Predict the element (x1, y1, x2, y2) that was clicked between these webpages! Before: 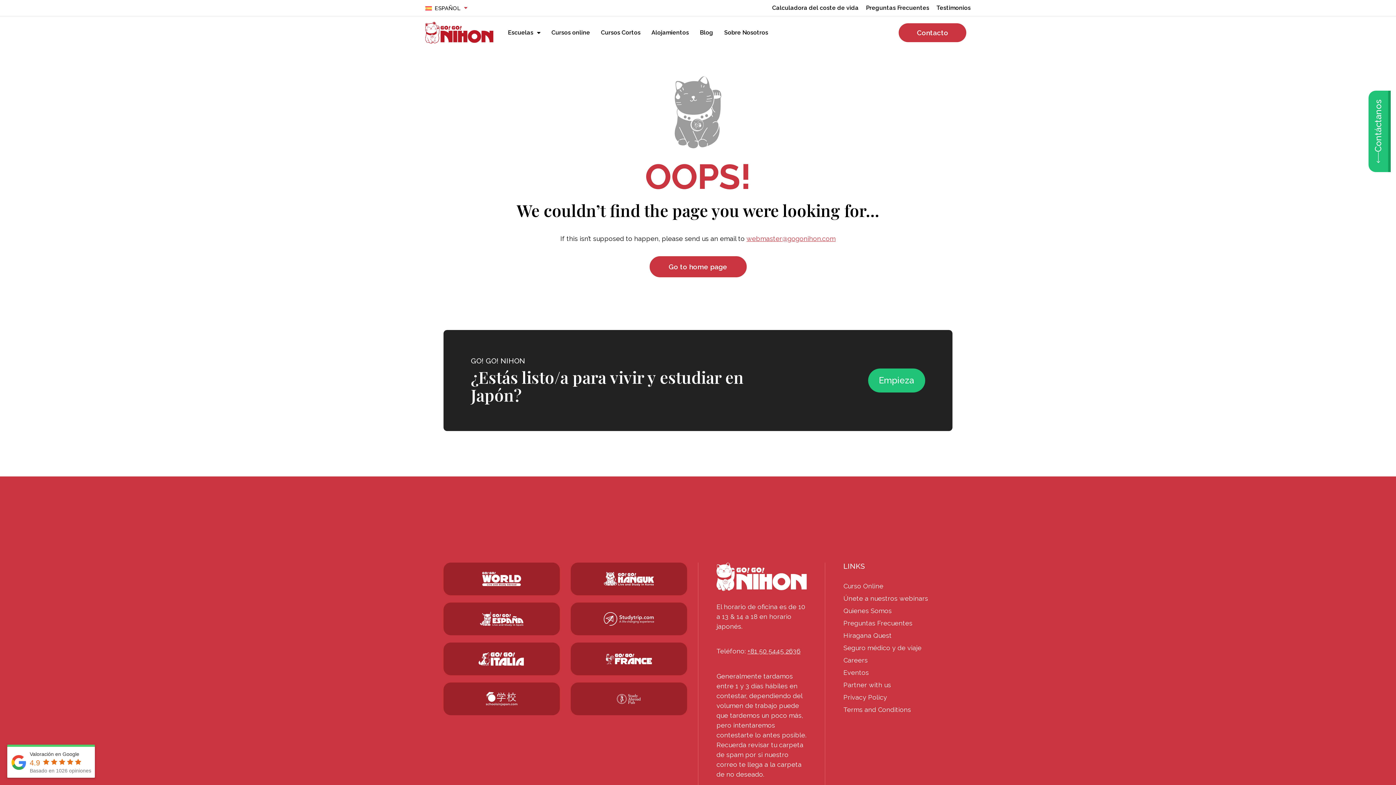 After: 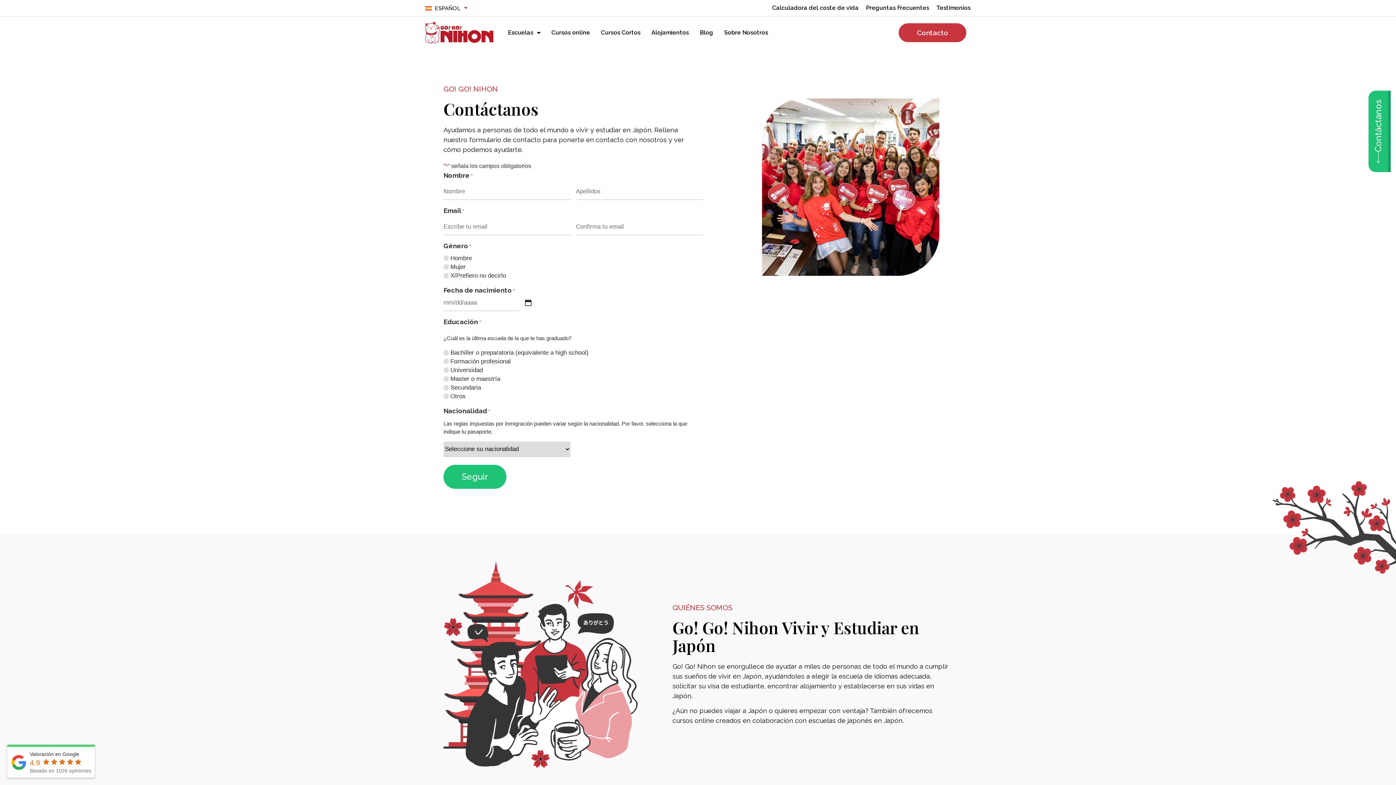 Action: bbox: (868, 368, 925, 392) label: Empieza